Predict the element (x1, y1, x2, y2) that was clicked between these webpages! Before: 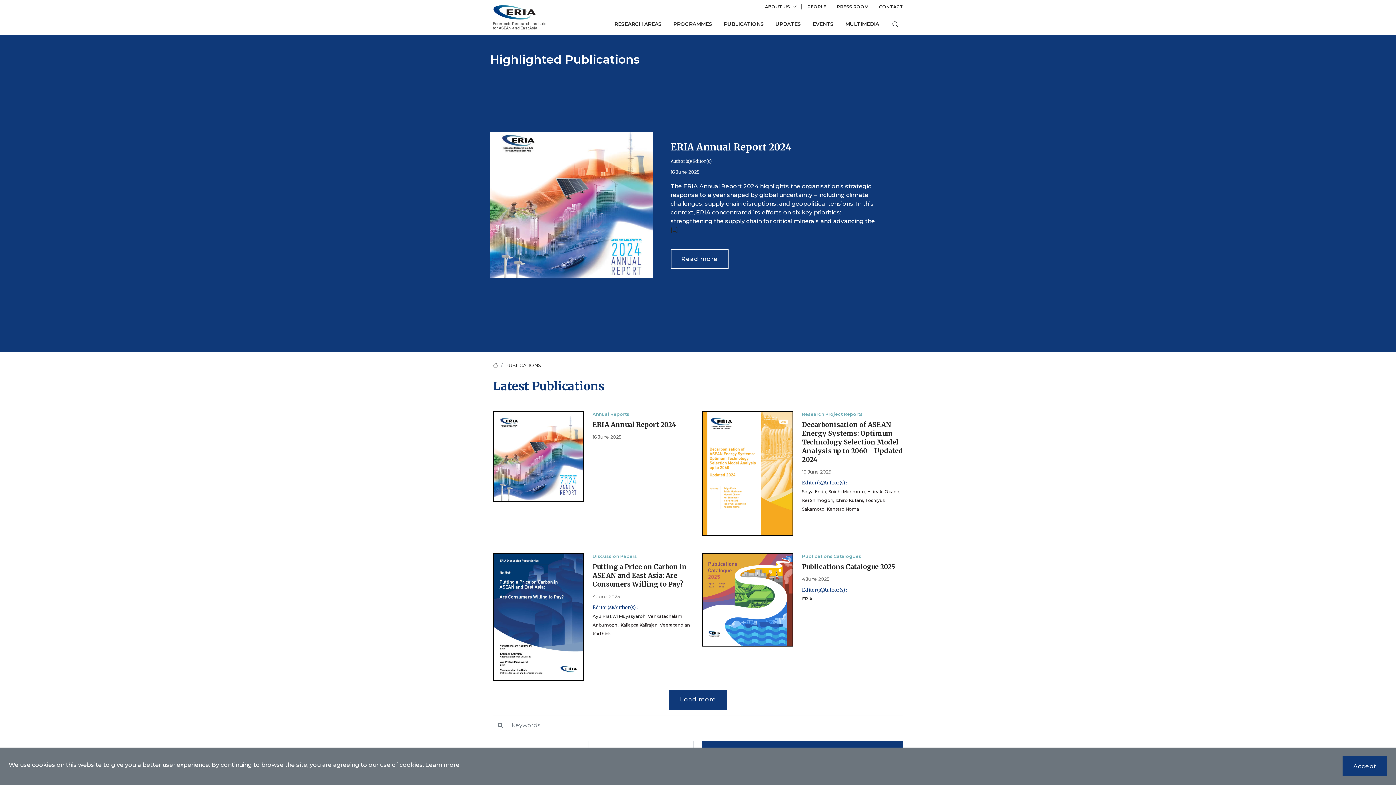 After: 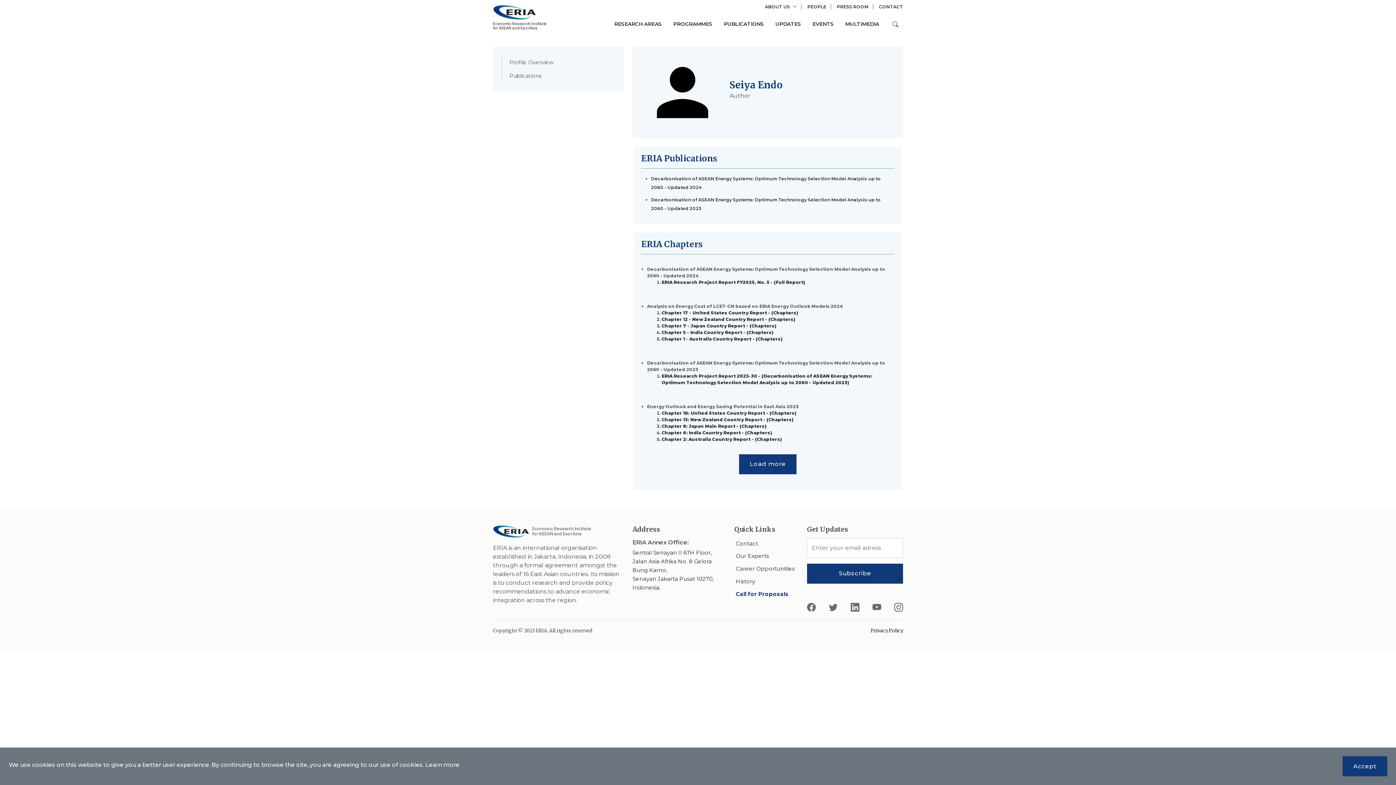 Action: bbox: (802, 488, 826, 494) label: Seiya Endo